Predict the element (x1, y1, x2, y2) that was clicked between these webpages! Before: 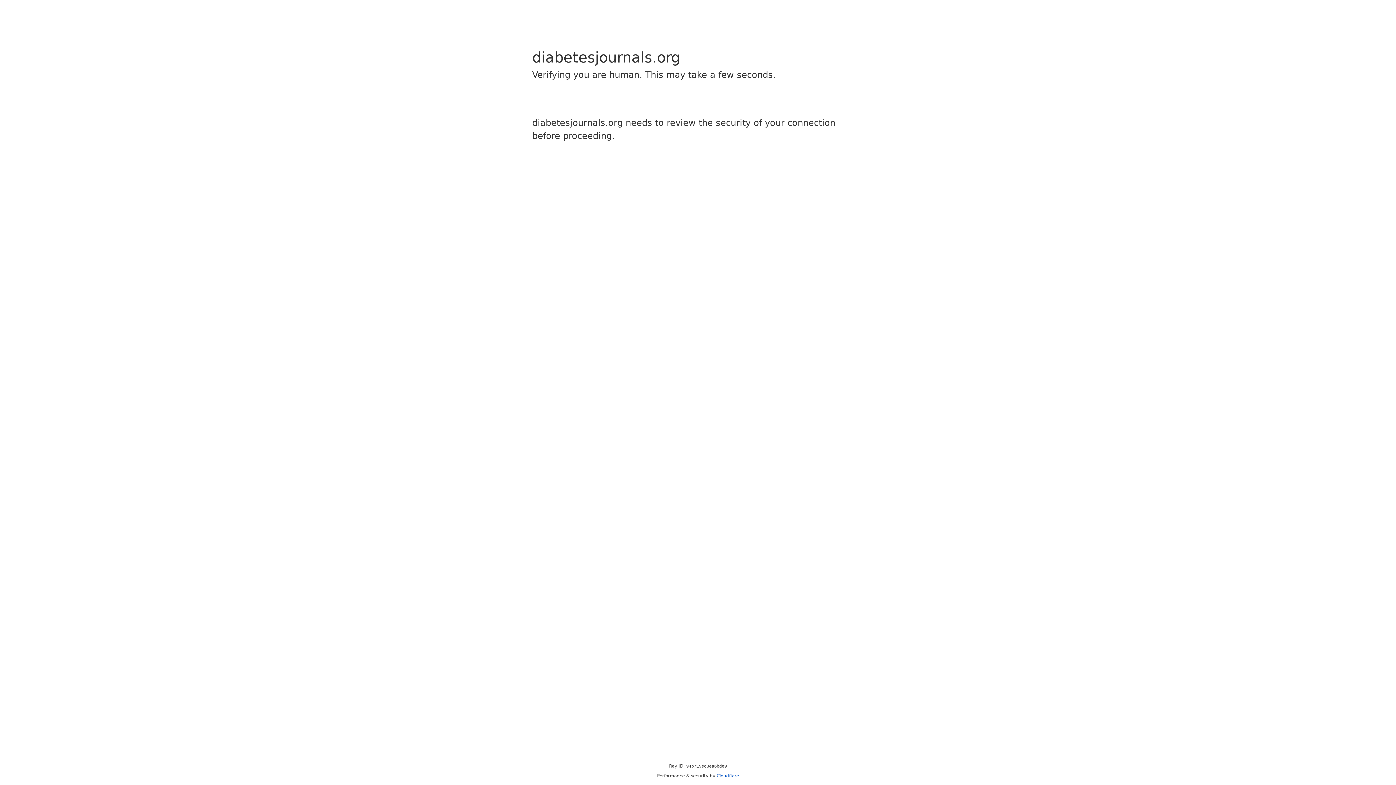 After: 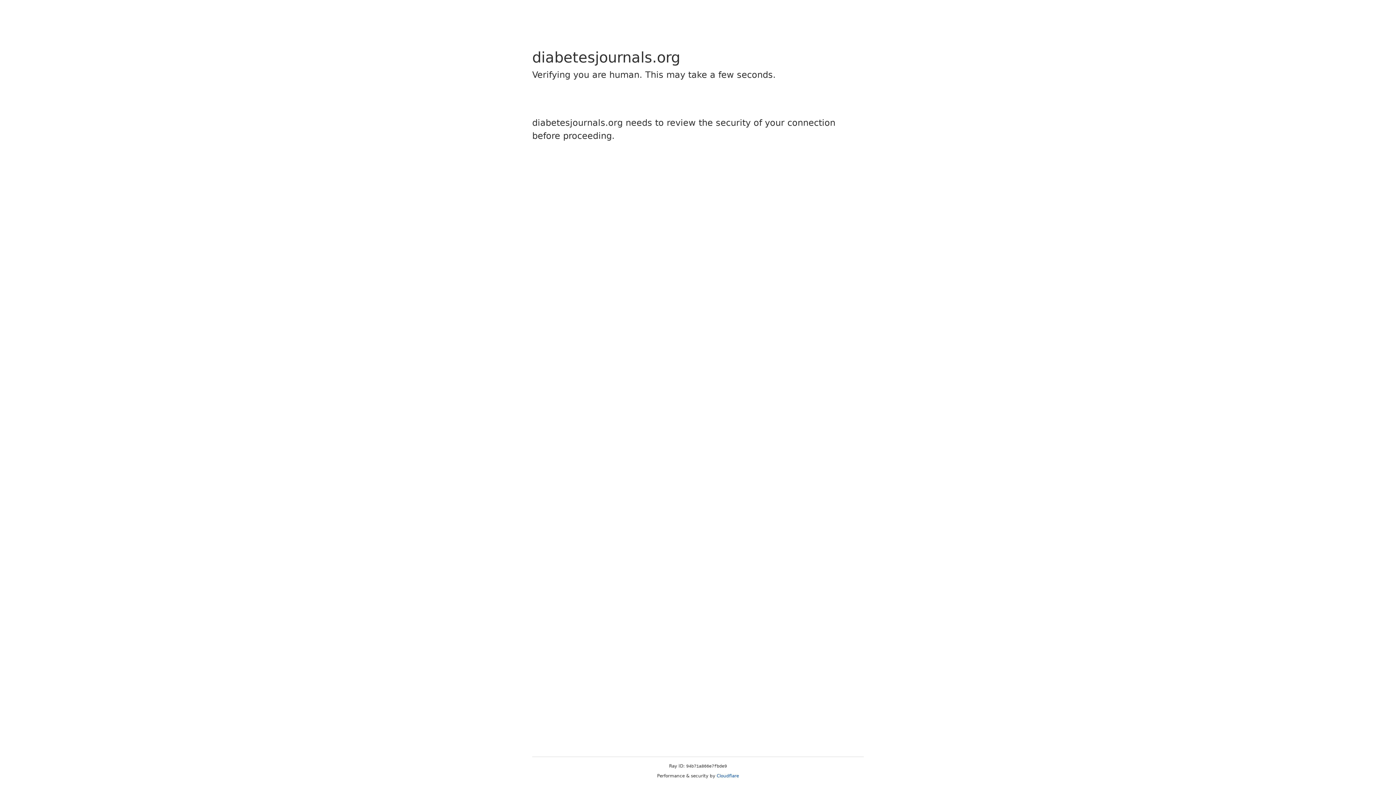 Action: label: Cloudflare bbox: (716, 773, 739, 778)